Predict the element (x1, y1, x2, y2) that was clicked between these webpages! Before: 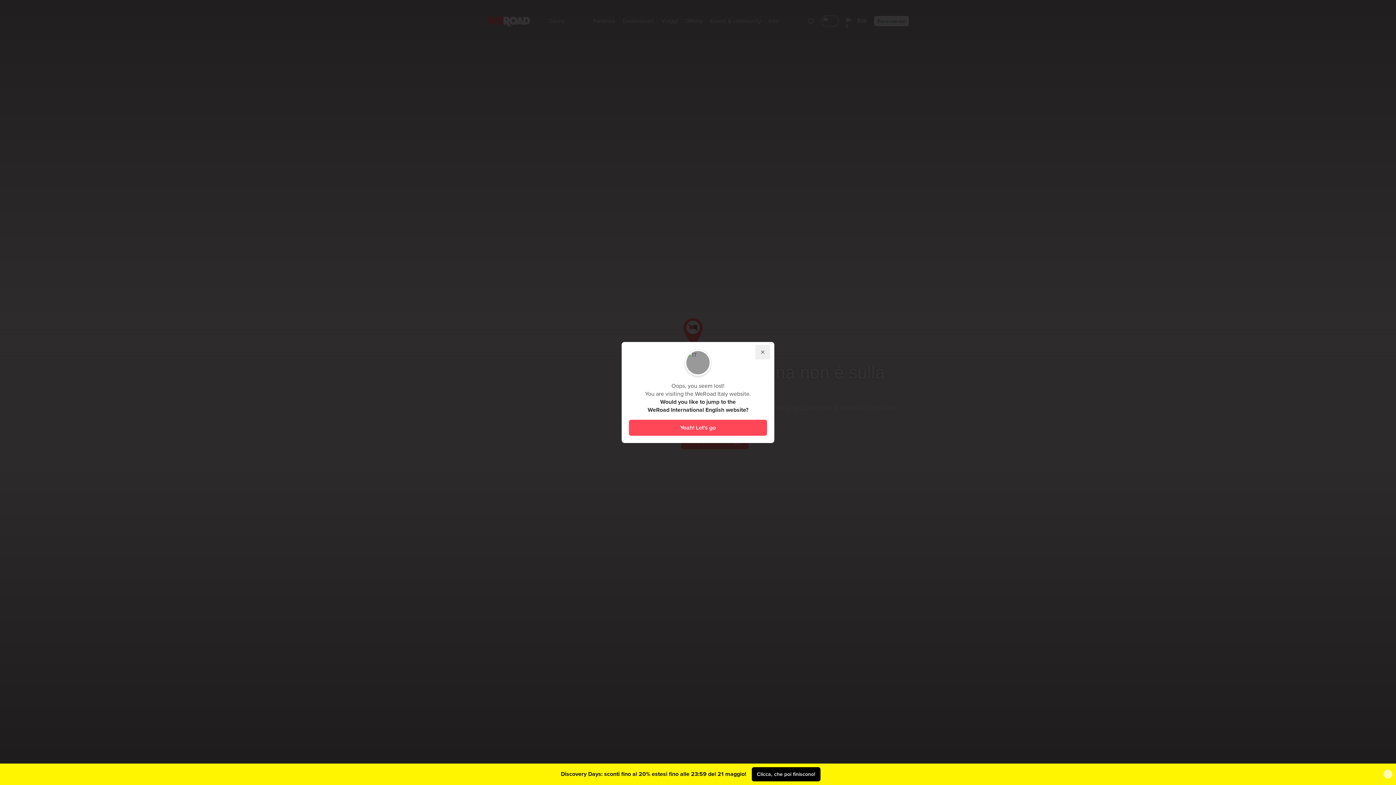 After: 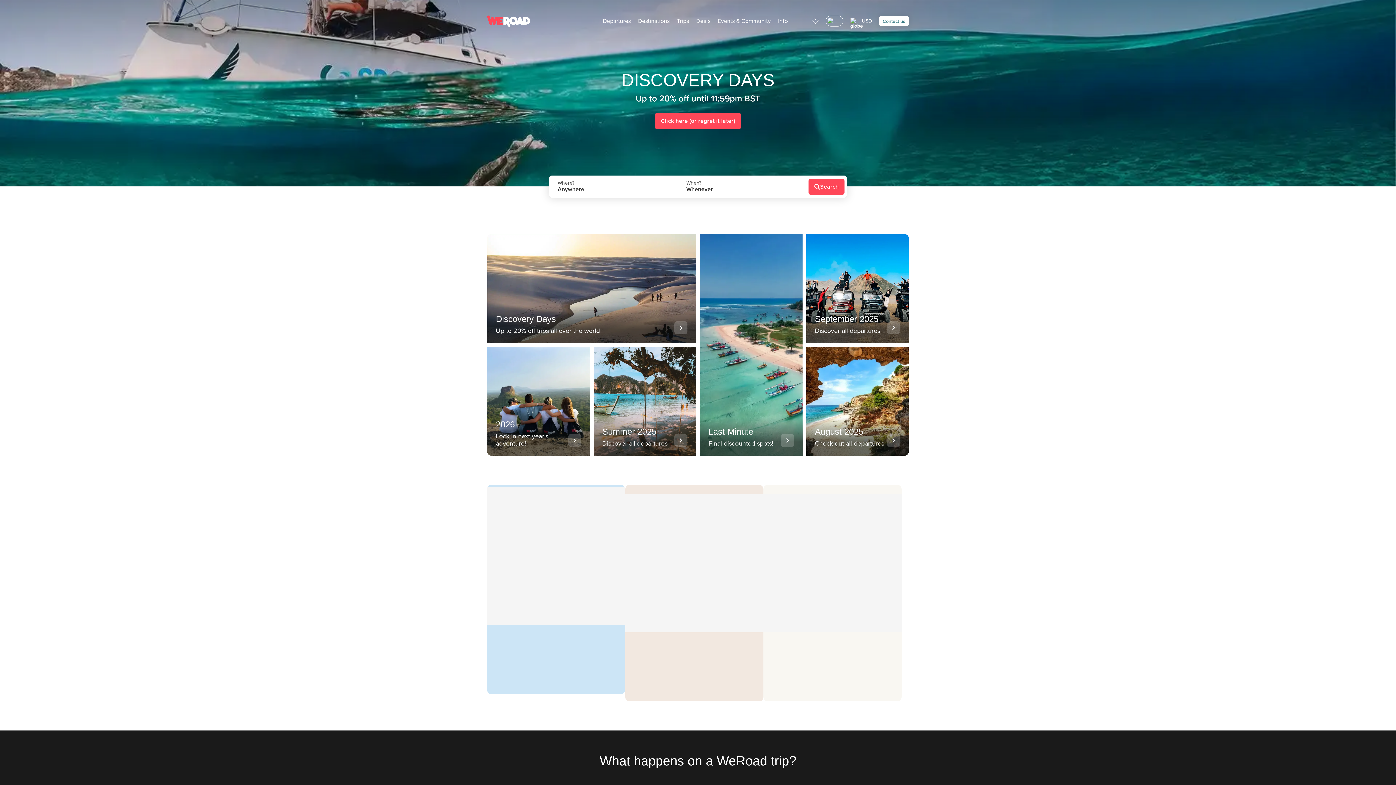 Action: label: yeah-let-s-go bbox: (629, 420, 767, 436)